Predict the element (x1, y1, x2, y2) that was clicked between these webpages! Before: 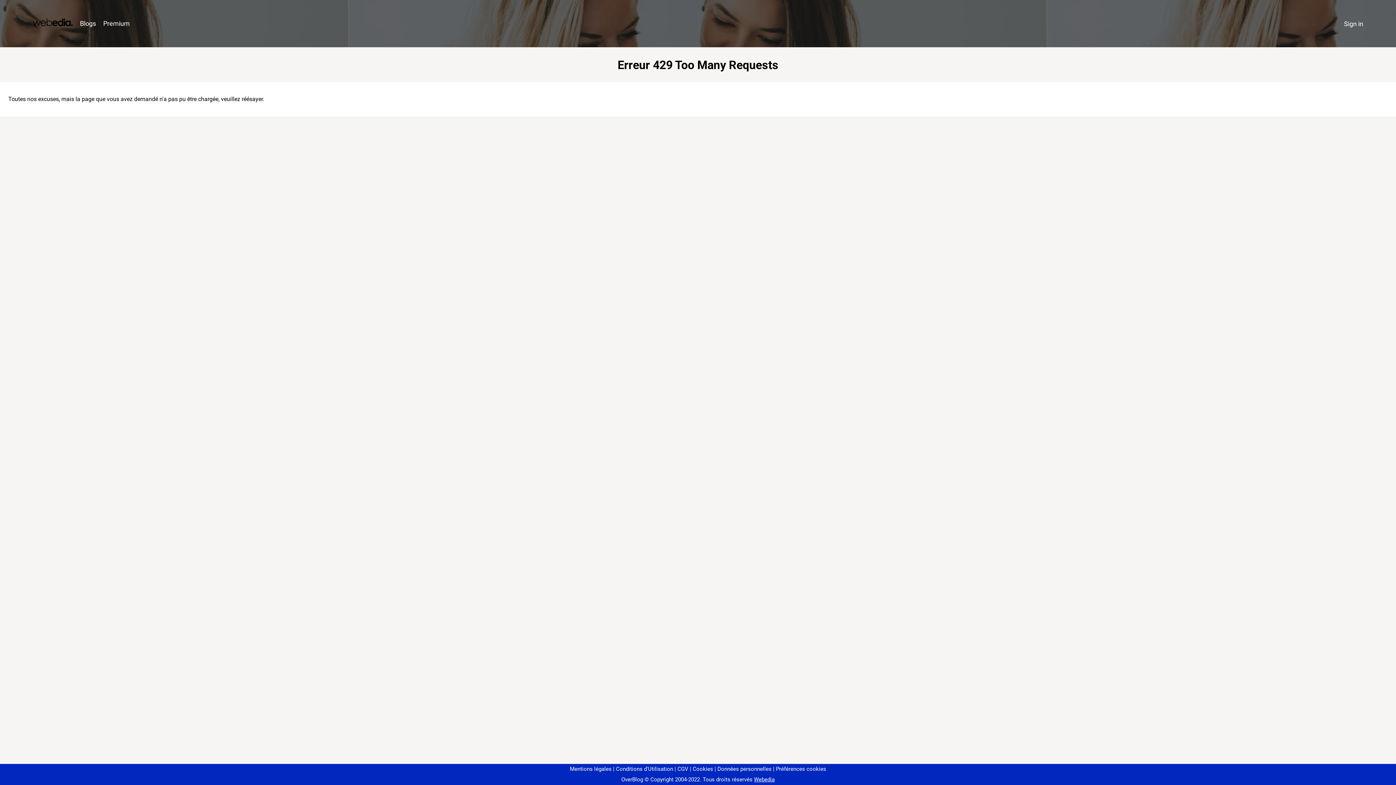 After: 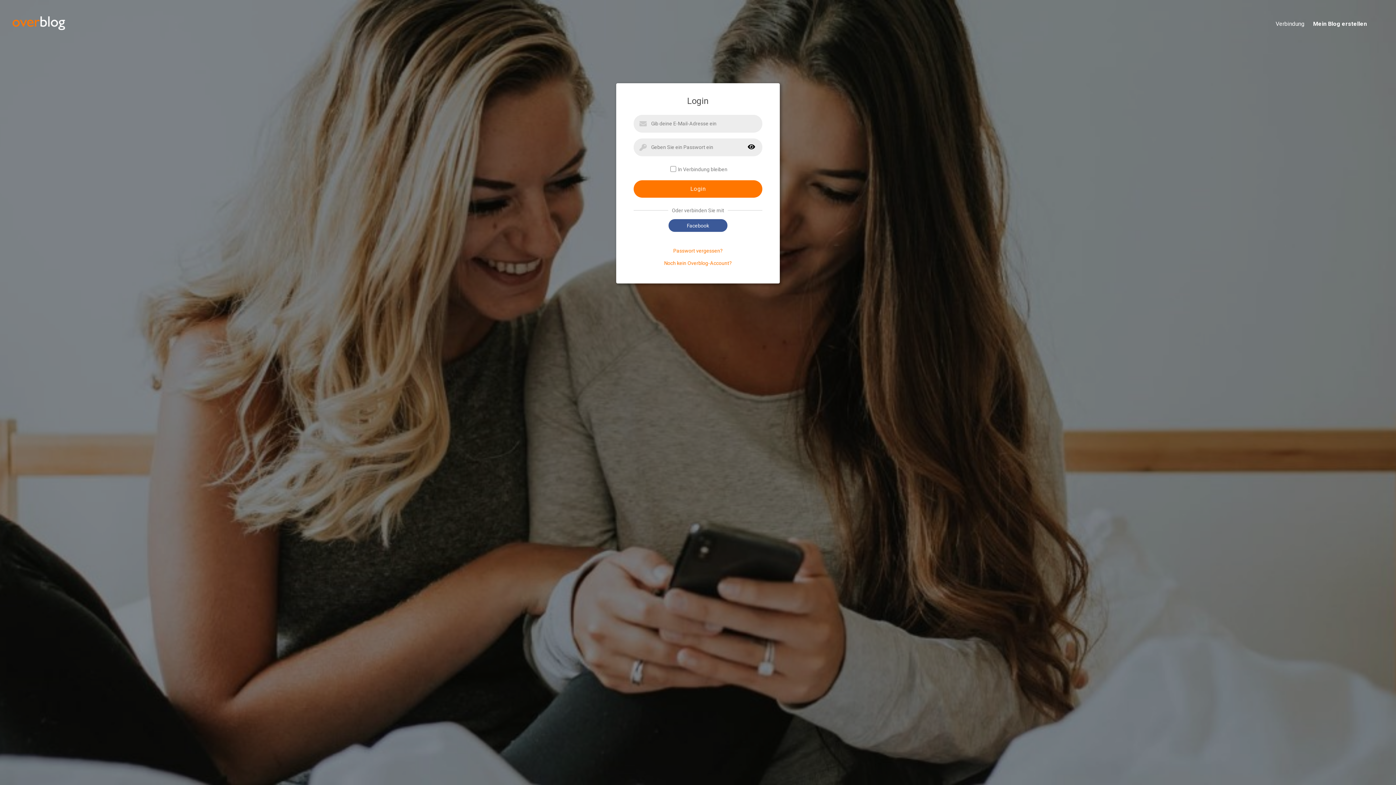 Action: bbox: (1340, 16, 1367, 31) label: Sign in